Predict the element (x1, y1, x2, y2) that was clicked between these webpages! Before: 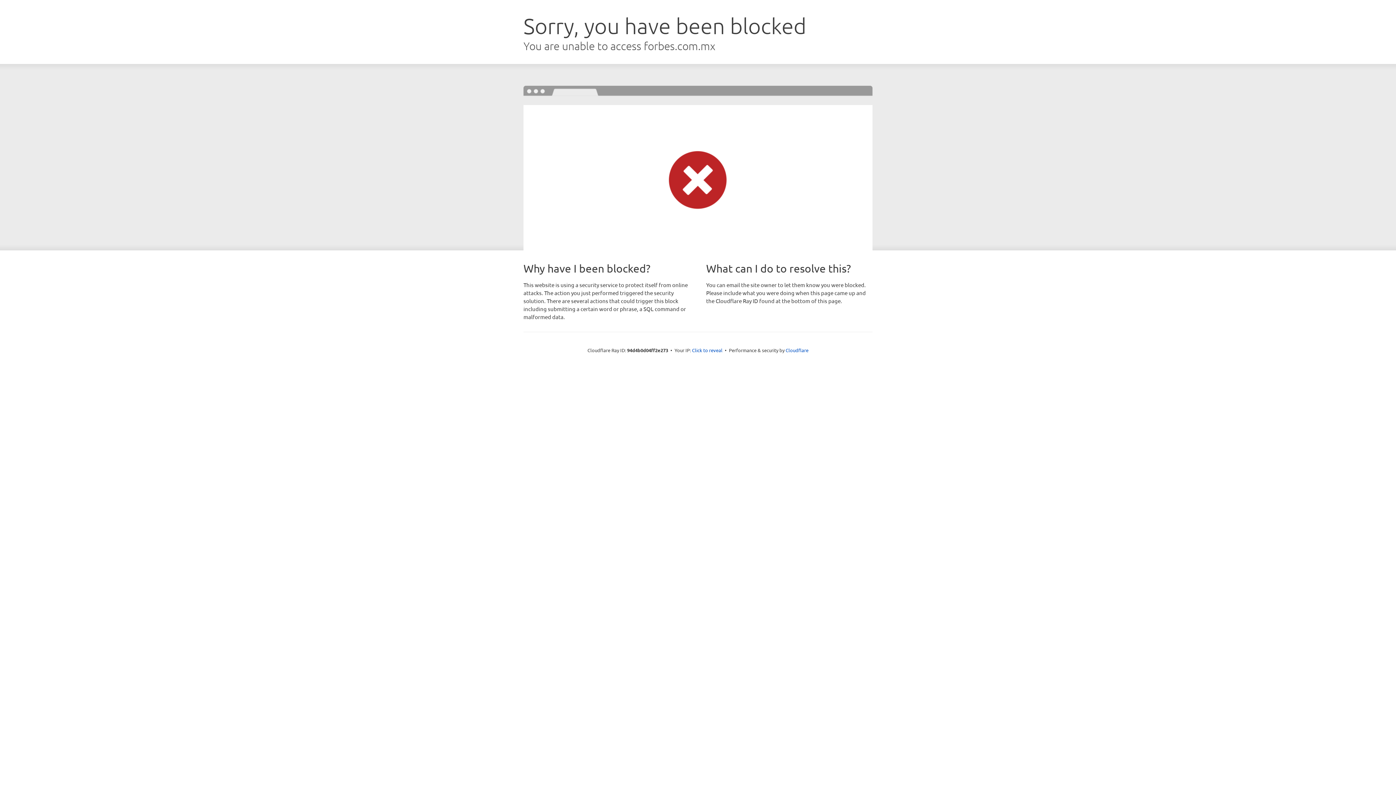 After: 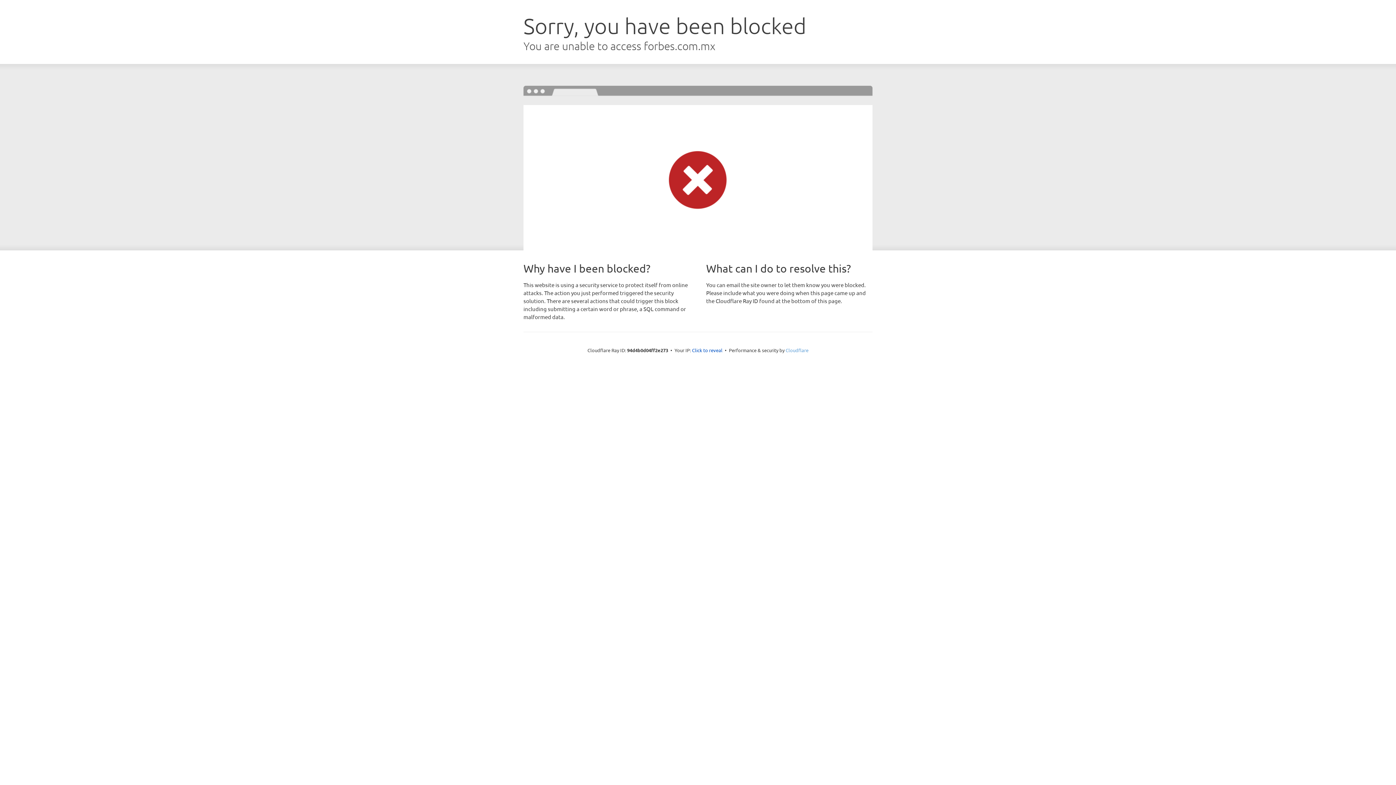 Action: label: Cloudflare bbox: (785, 347, 808, 353)